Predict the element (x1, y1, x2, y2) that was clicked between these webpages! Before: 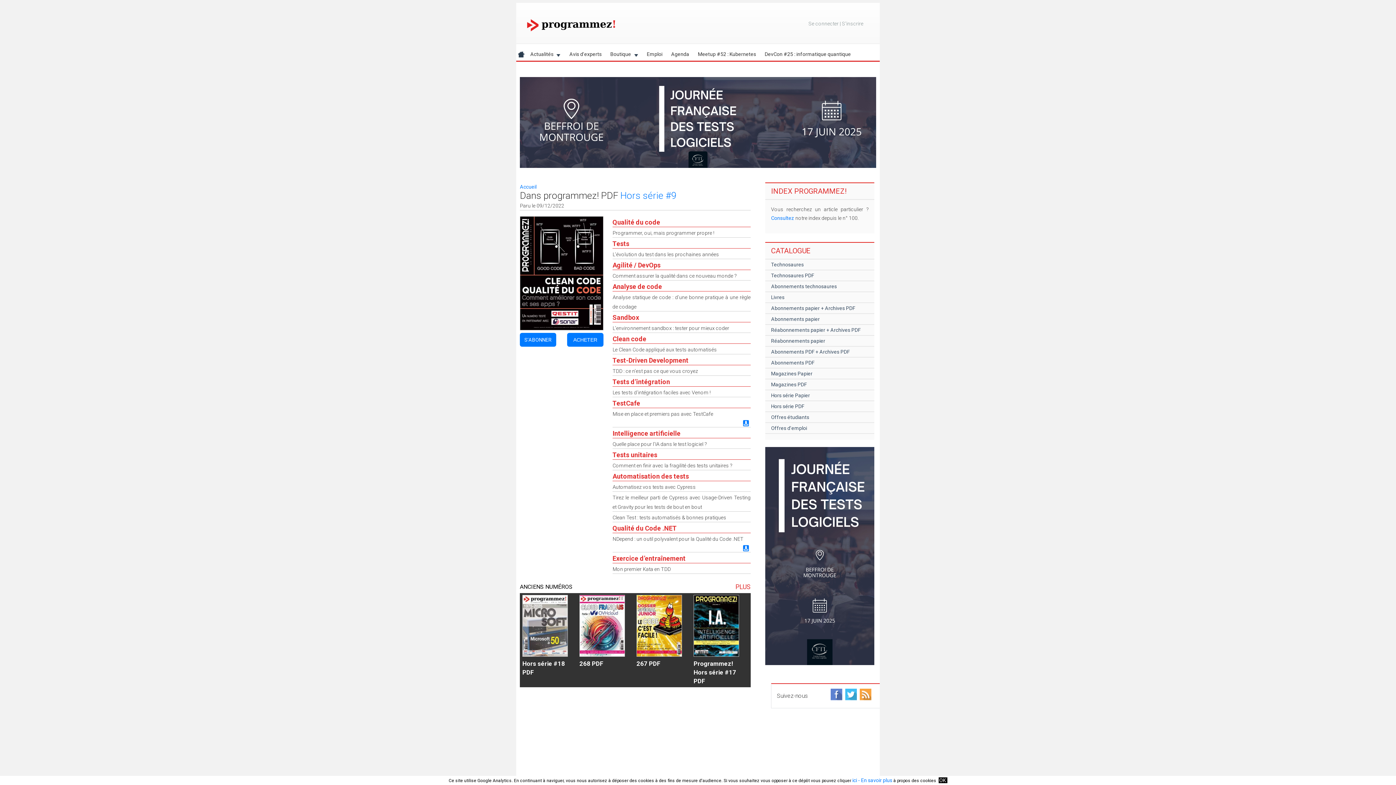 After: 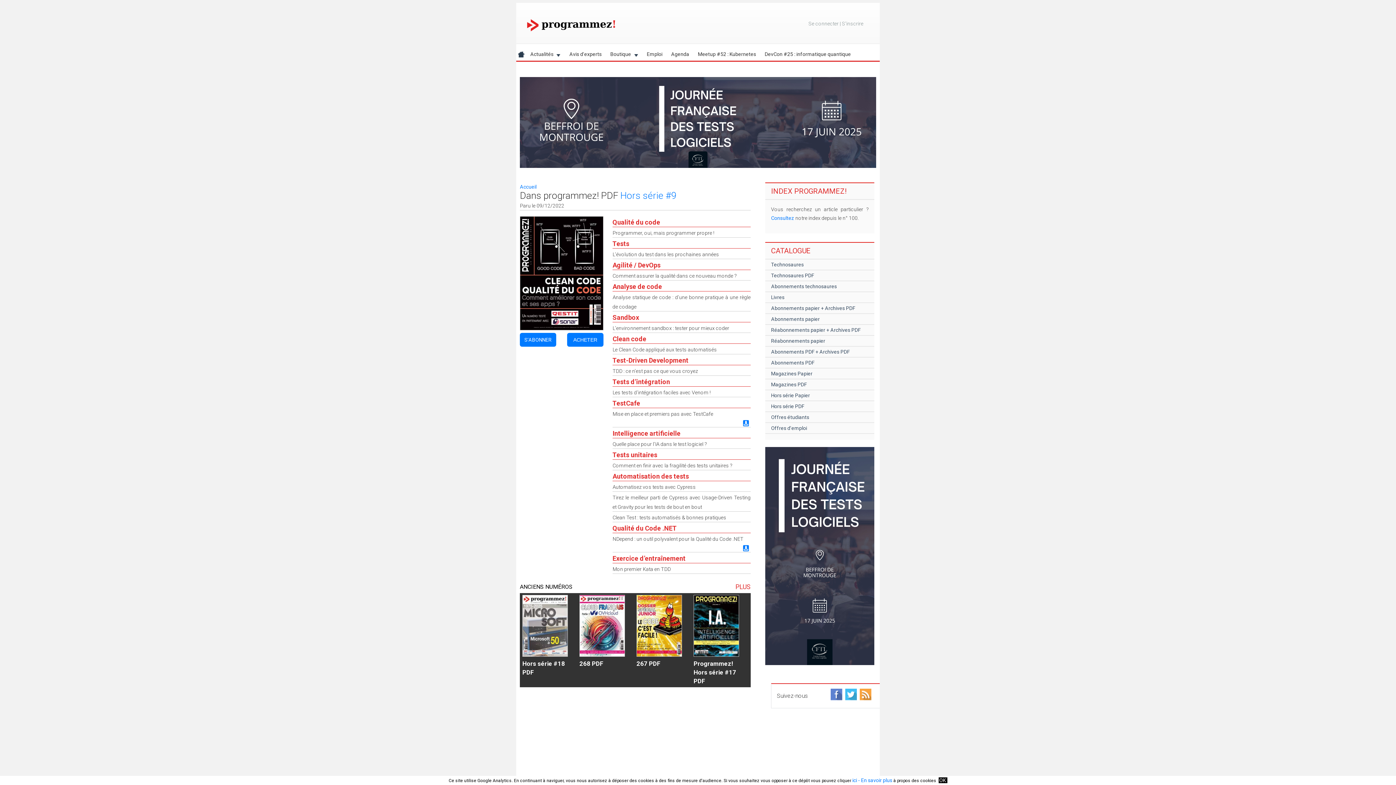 Action: bbox: (765, 660, 874, 666)